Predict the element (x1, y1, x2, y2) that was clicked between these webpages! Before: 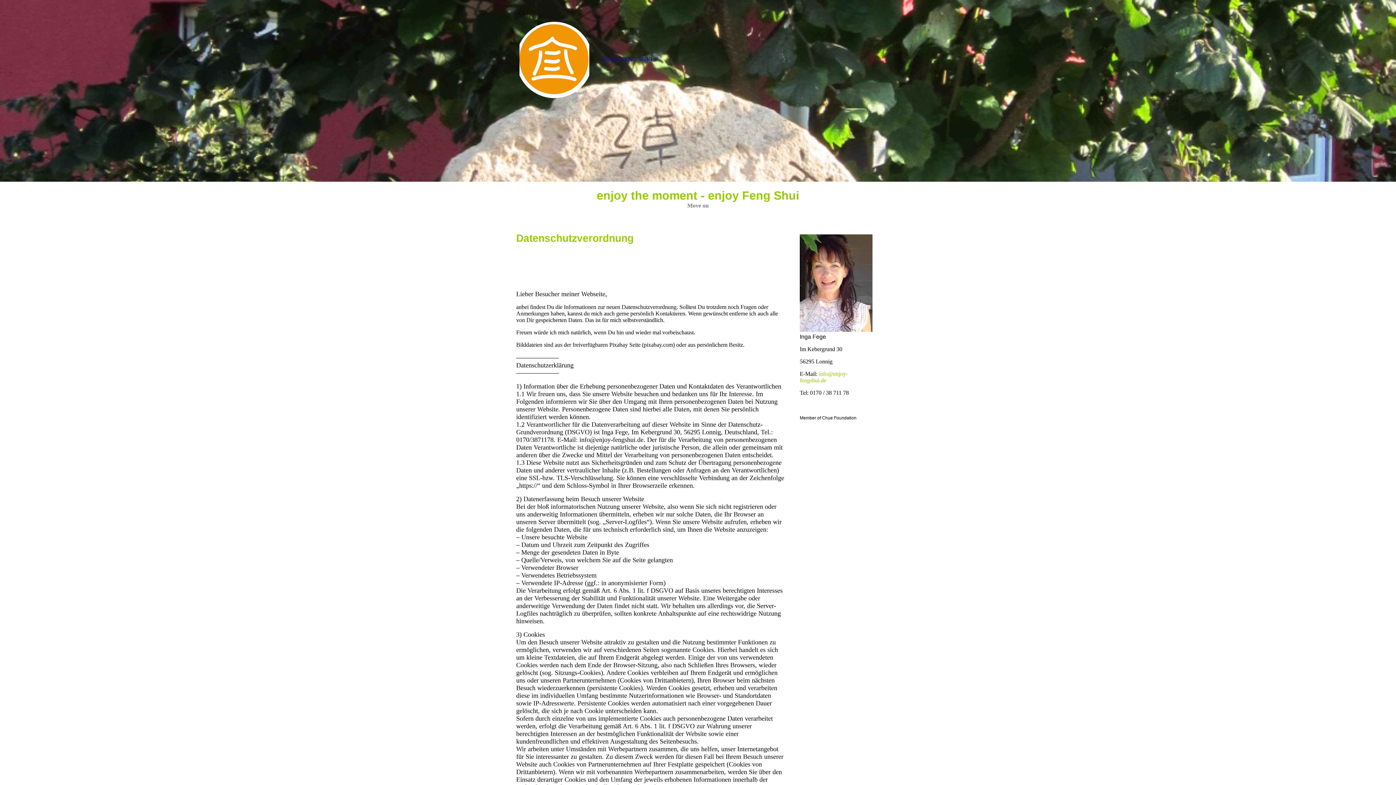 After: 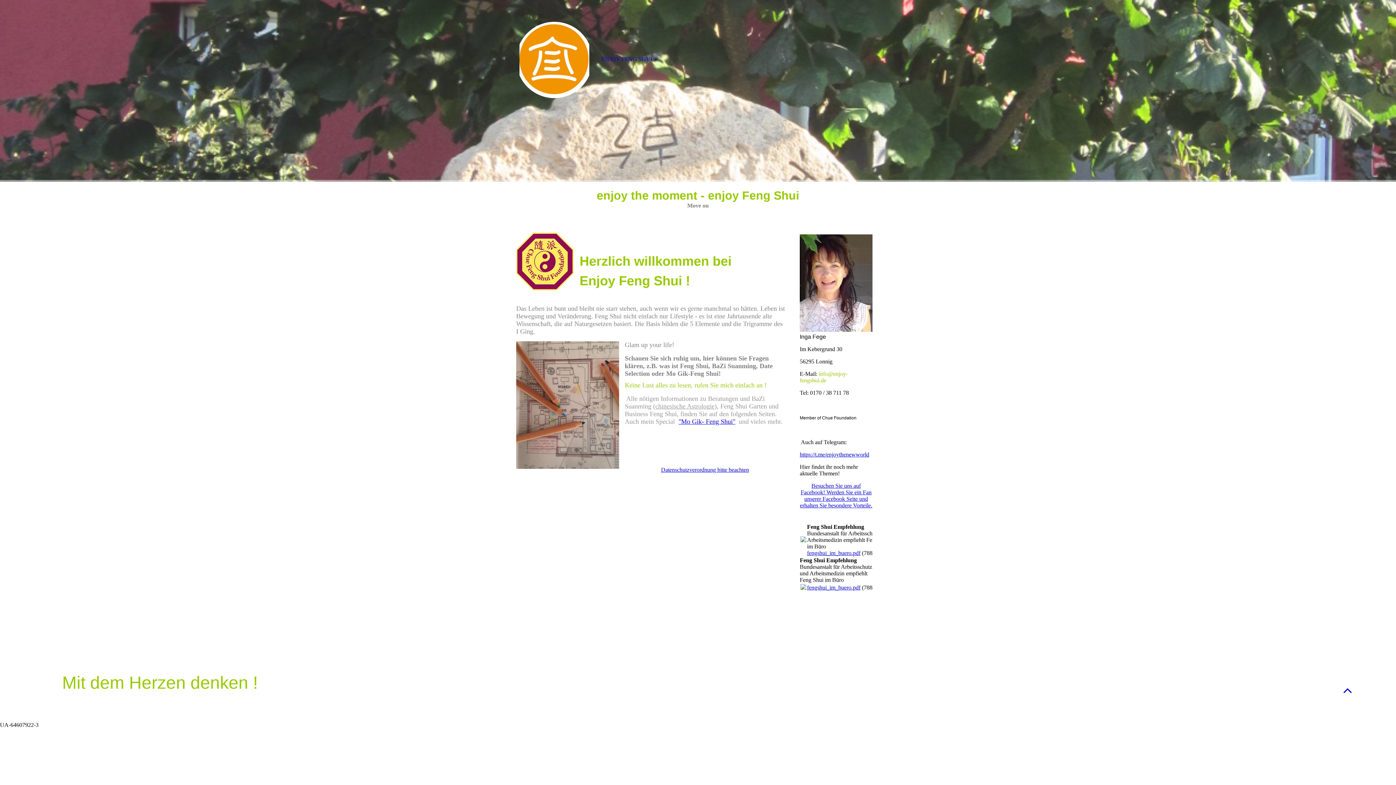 Action: bbox: (596, 47, 661, 71) label: ENJOY FENG SHUI